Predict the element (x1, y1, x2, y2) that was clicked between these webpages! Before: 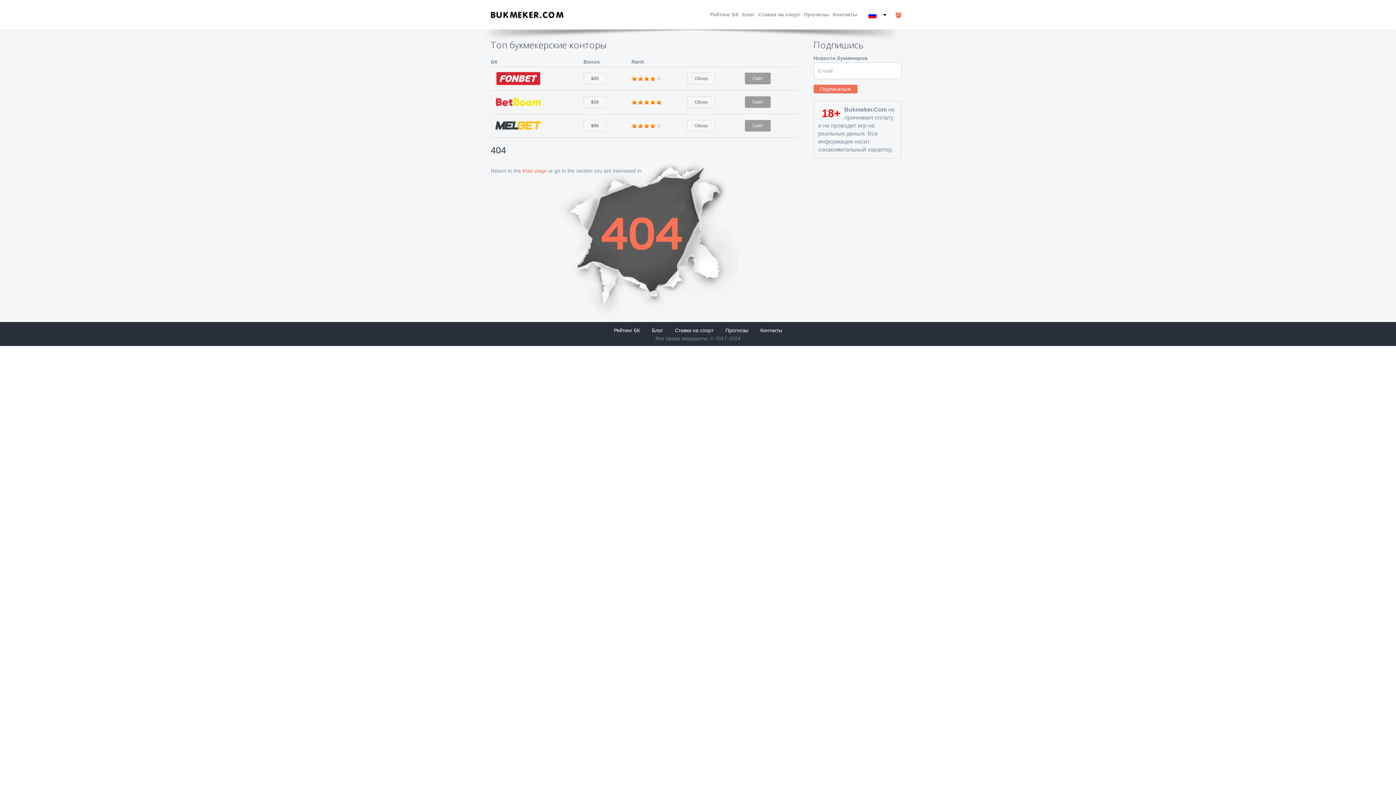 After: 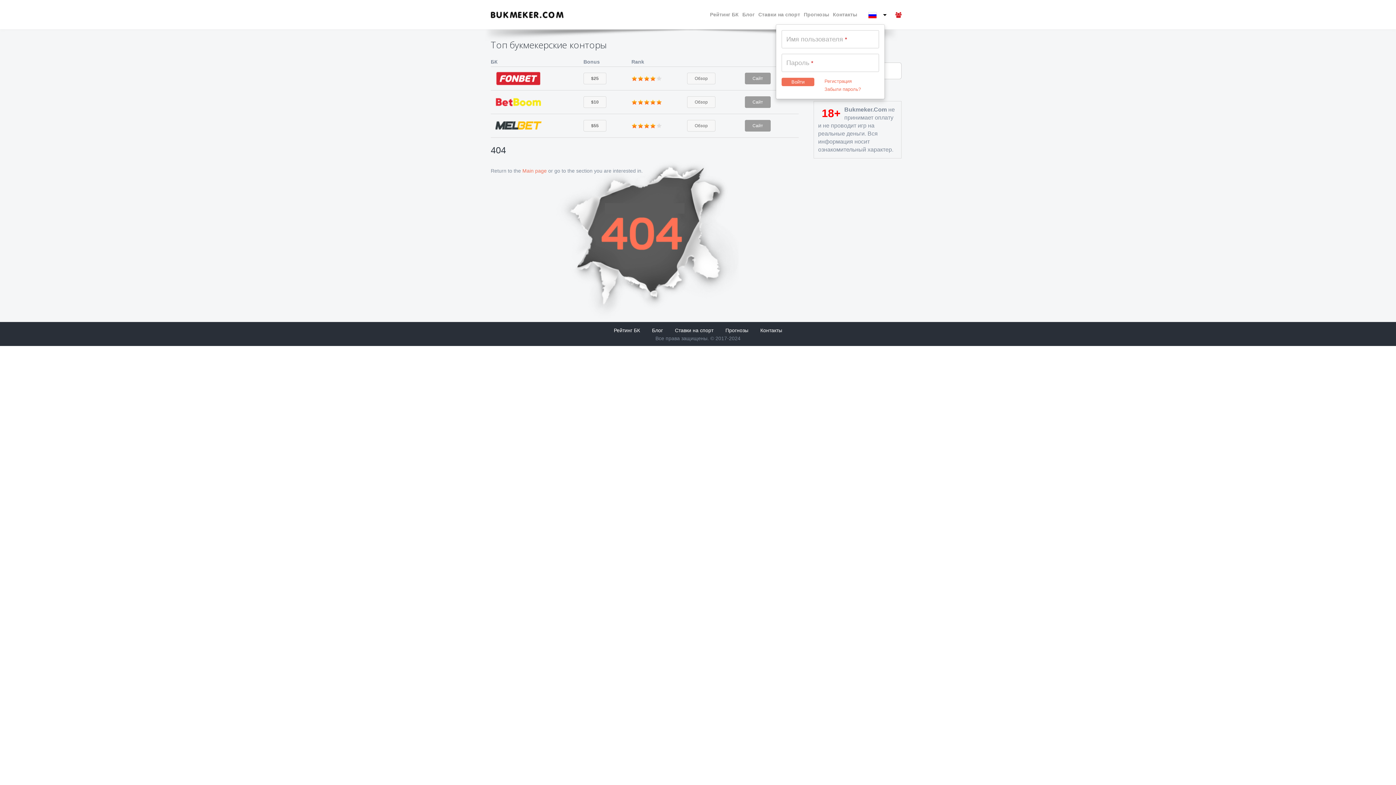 Action: bbox: (895, 10, 901, 15)